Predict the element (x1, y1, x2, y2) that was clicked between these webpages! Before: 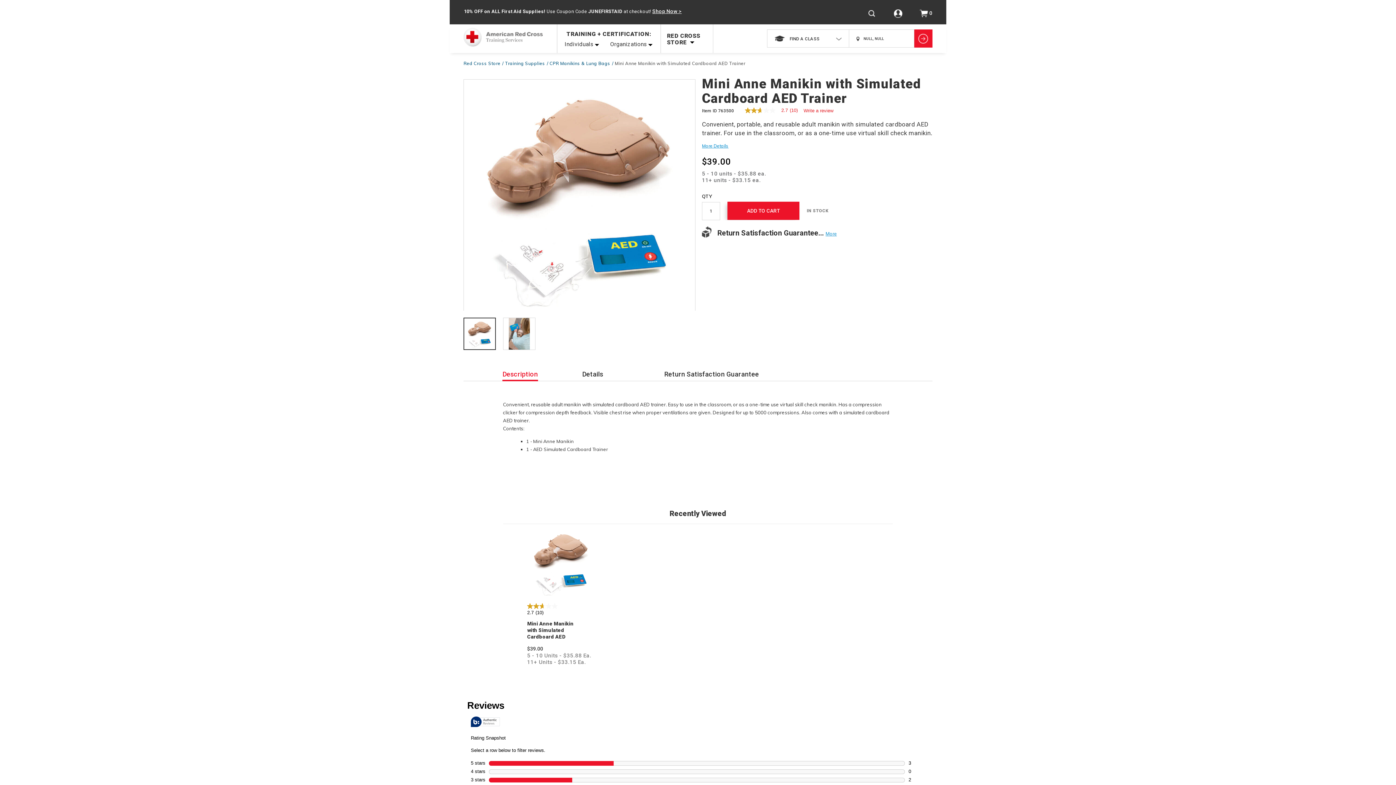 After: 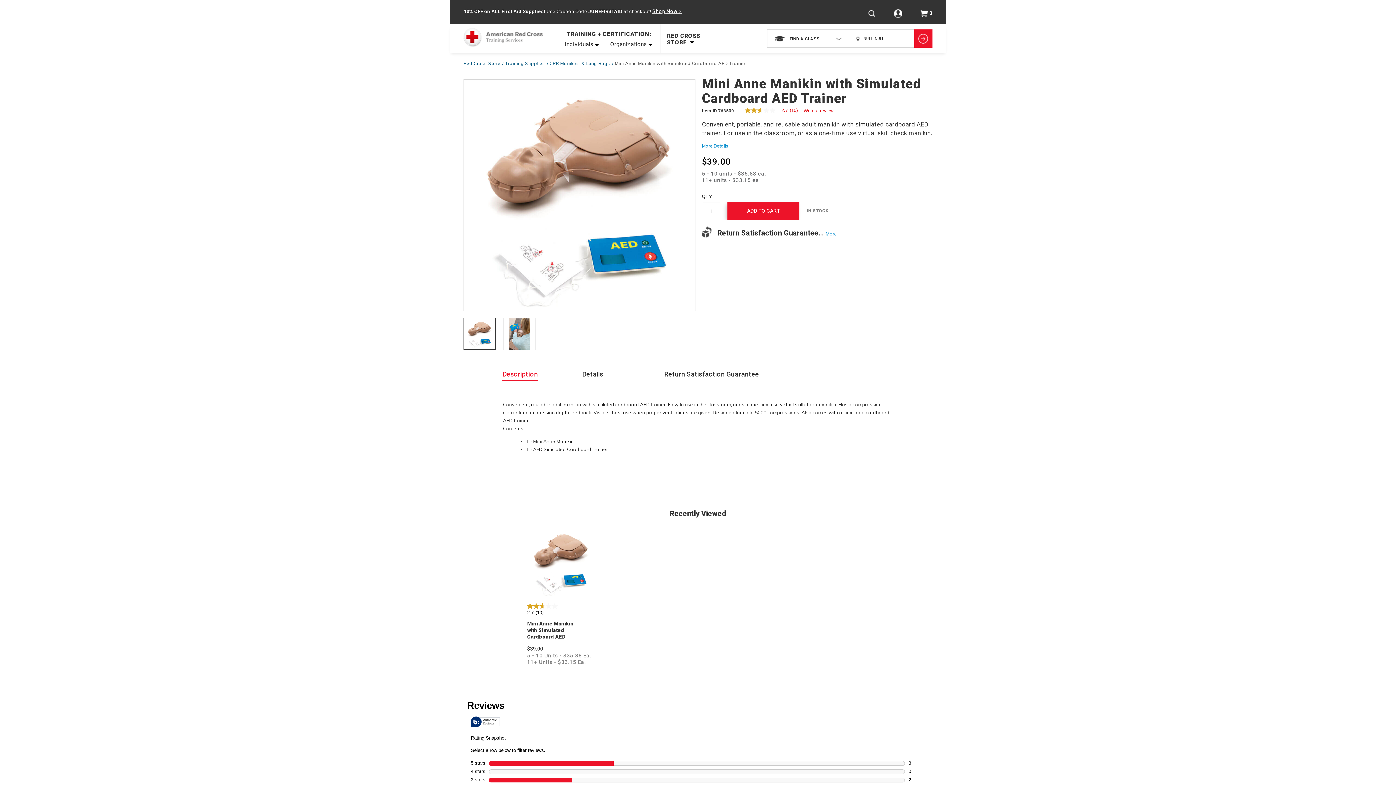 Action: bbox: (464, 318, 495, 350)